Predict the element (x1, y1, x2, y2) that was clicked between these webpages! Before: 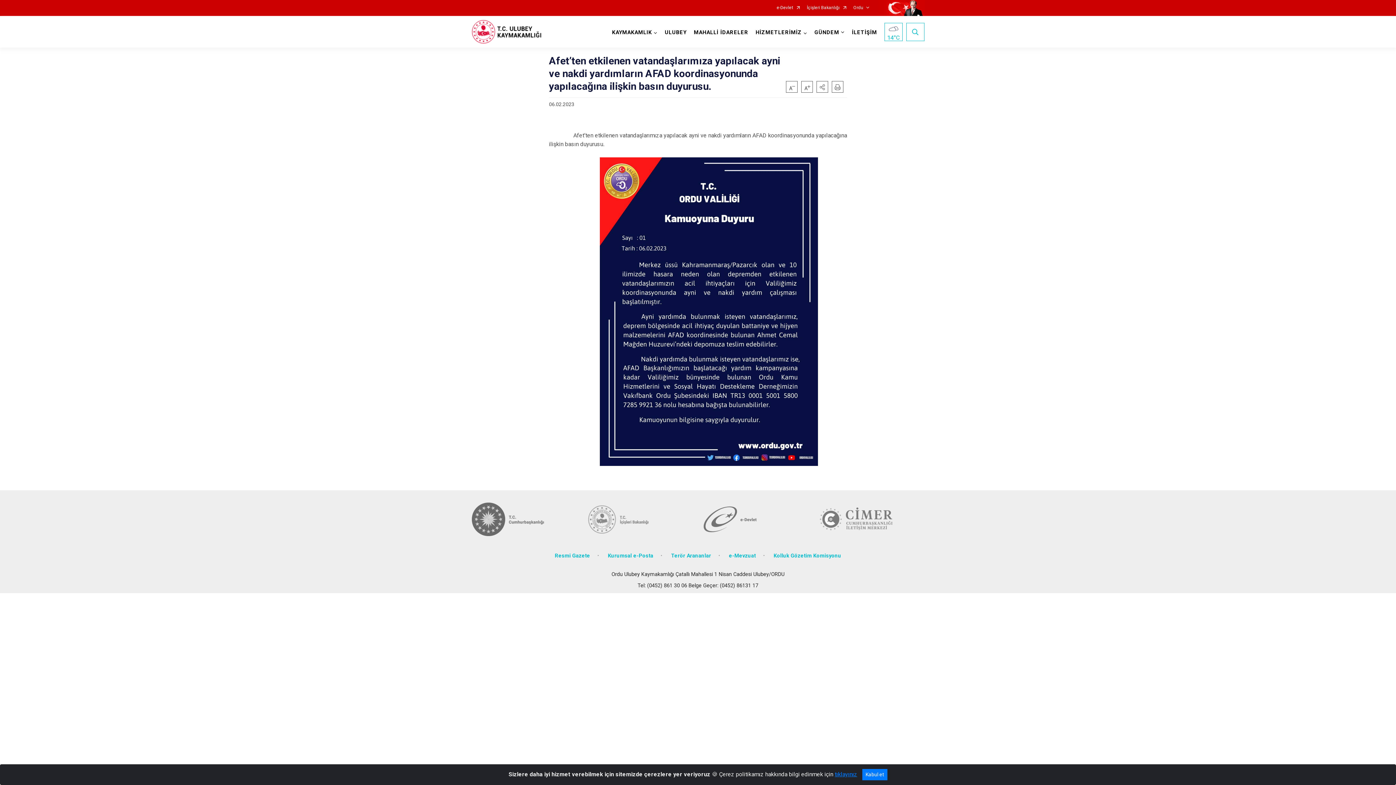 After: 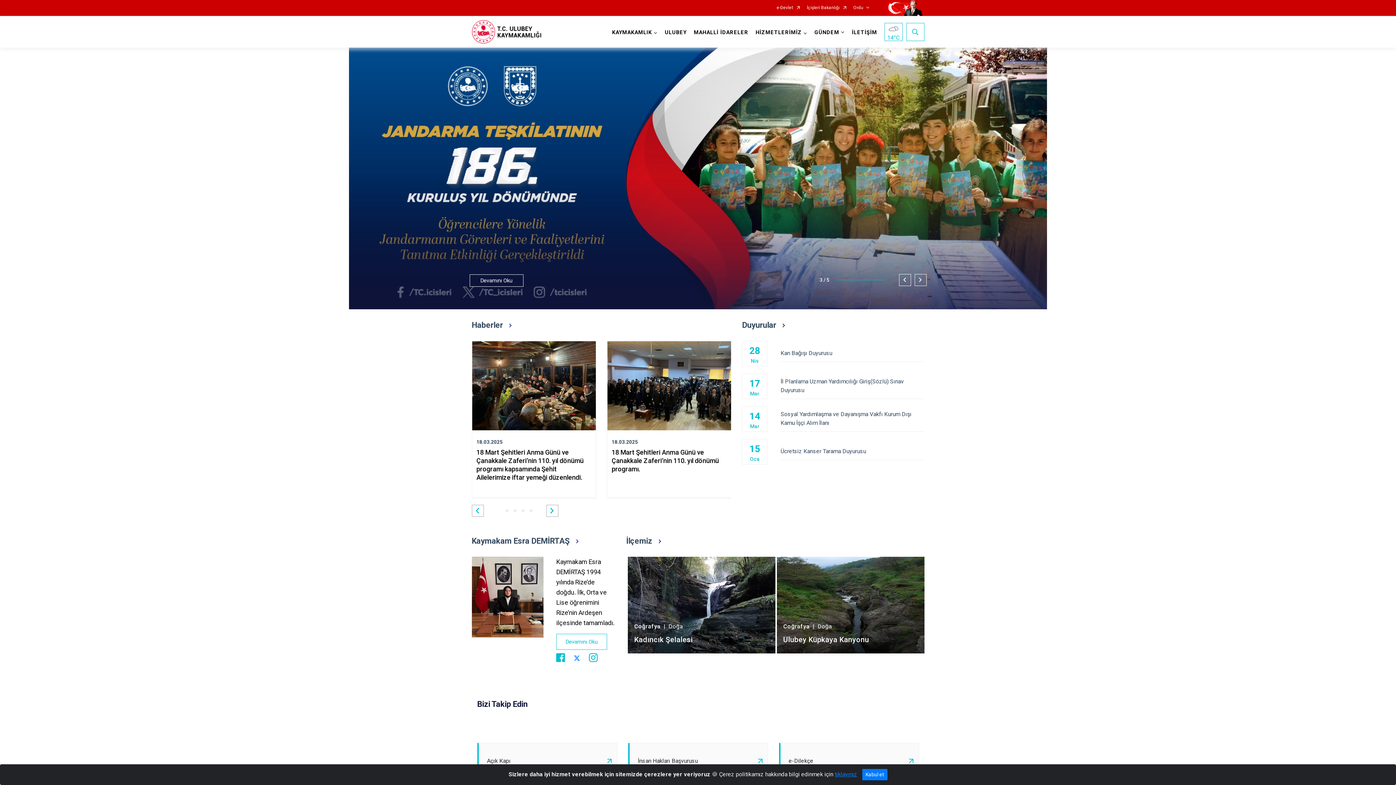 Action: label: T.C. Ulubey Kaymakamlığı bbox: (471, 16, 545, 47)